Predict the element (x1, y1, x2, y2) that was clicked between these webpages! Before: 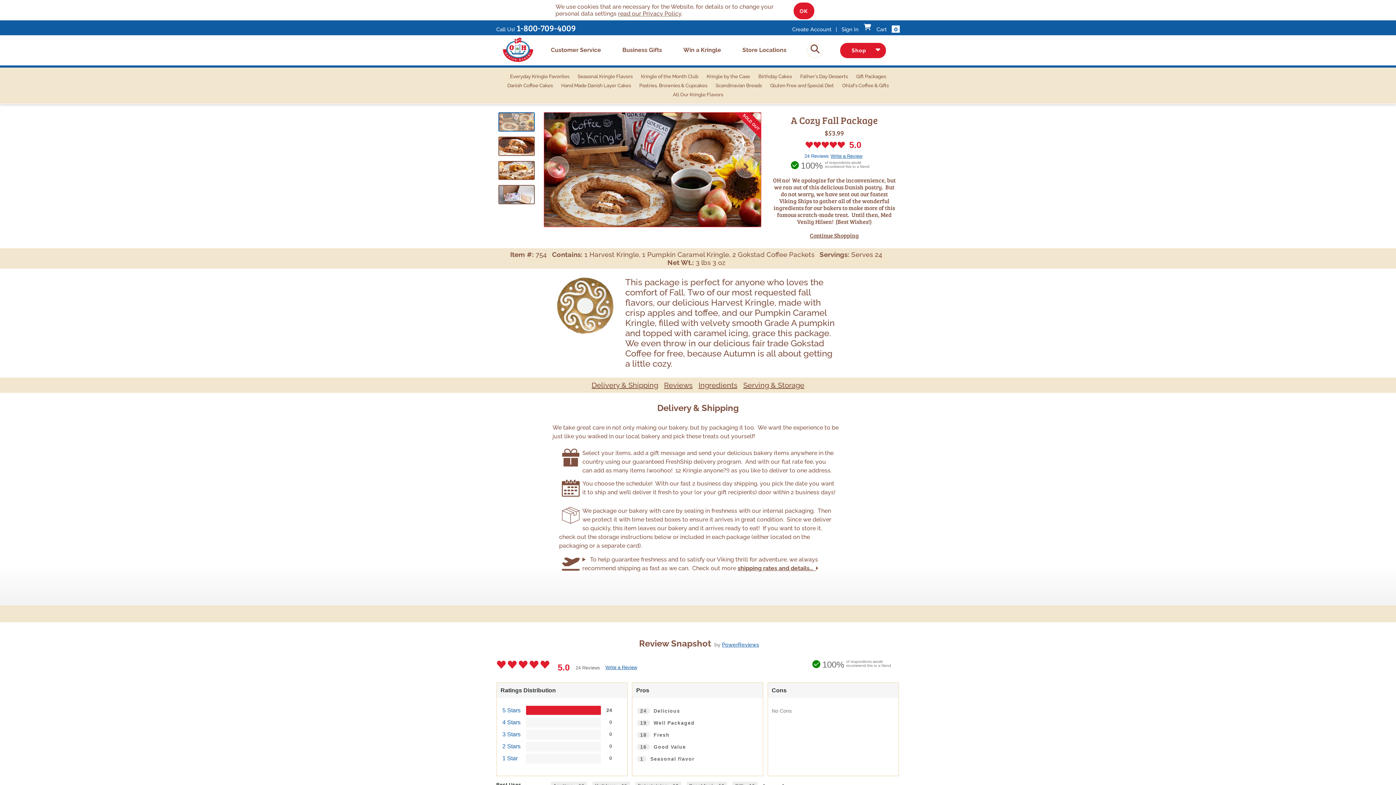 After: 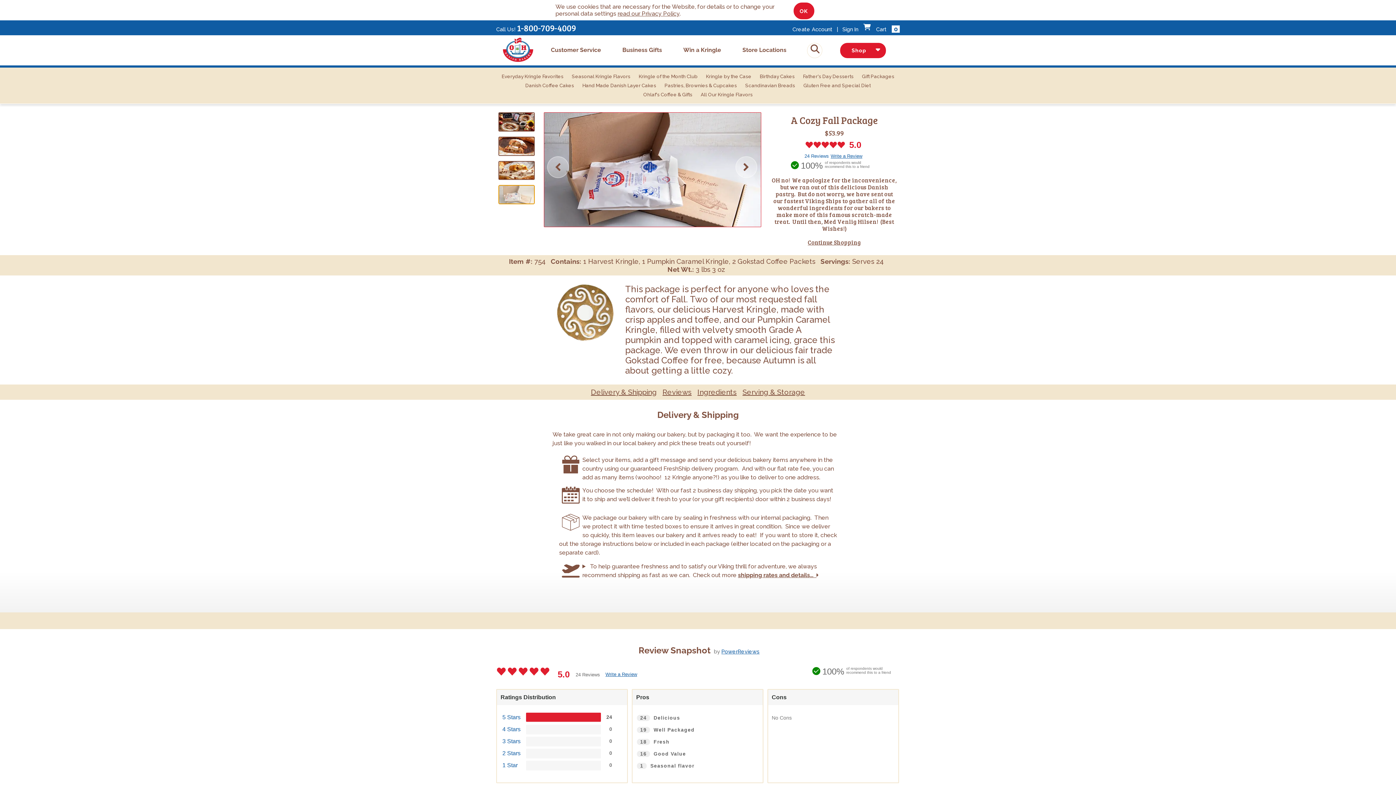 Action: label: Image 4 bbox: (498, 185, 534, 204)